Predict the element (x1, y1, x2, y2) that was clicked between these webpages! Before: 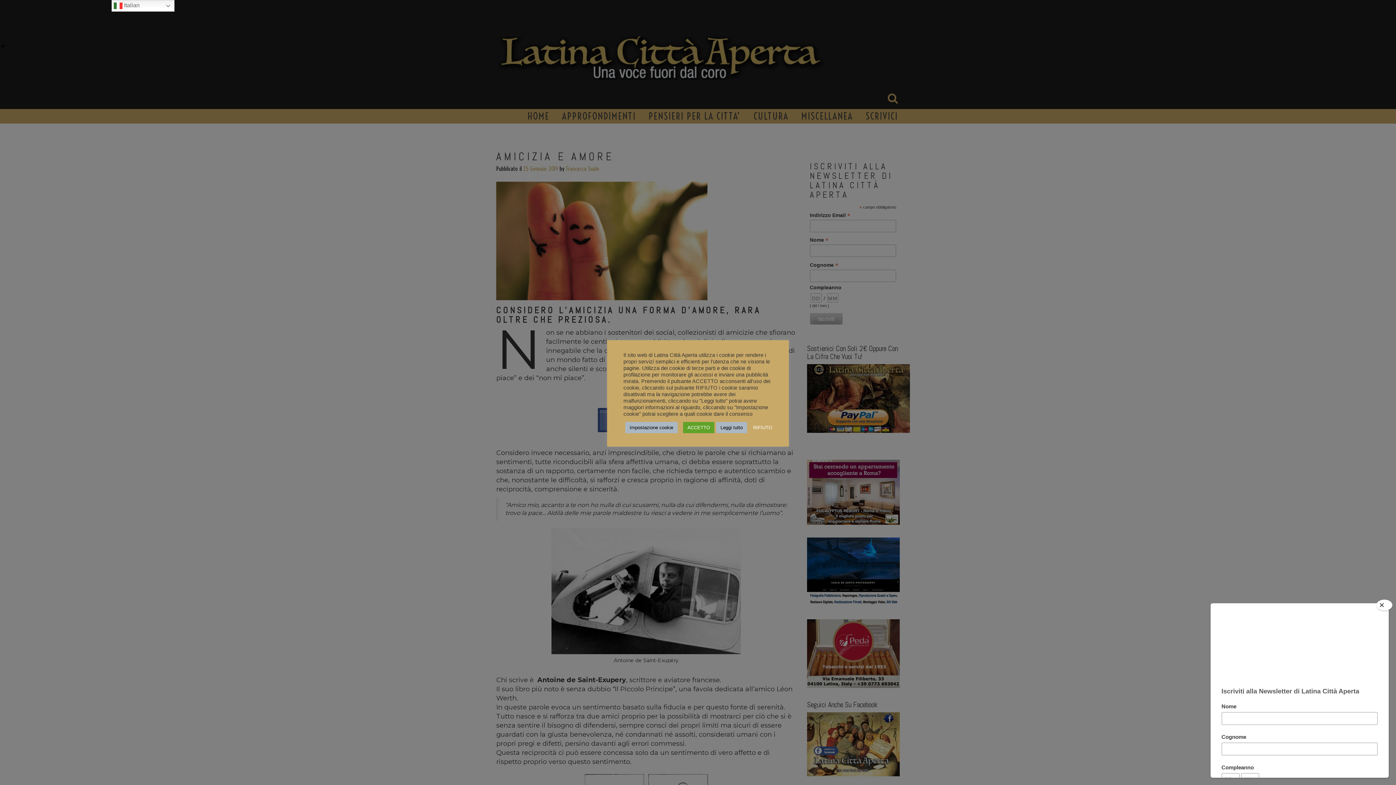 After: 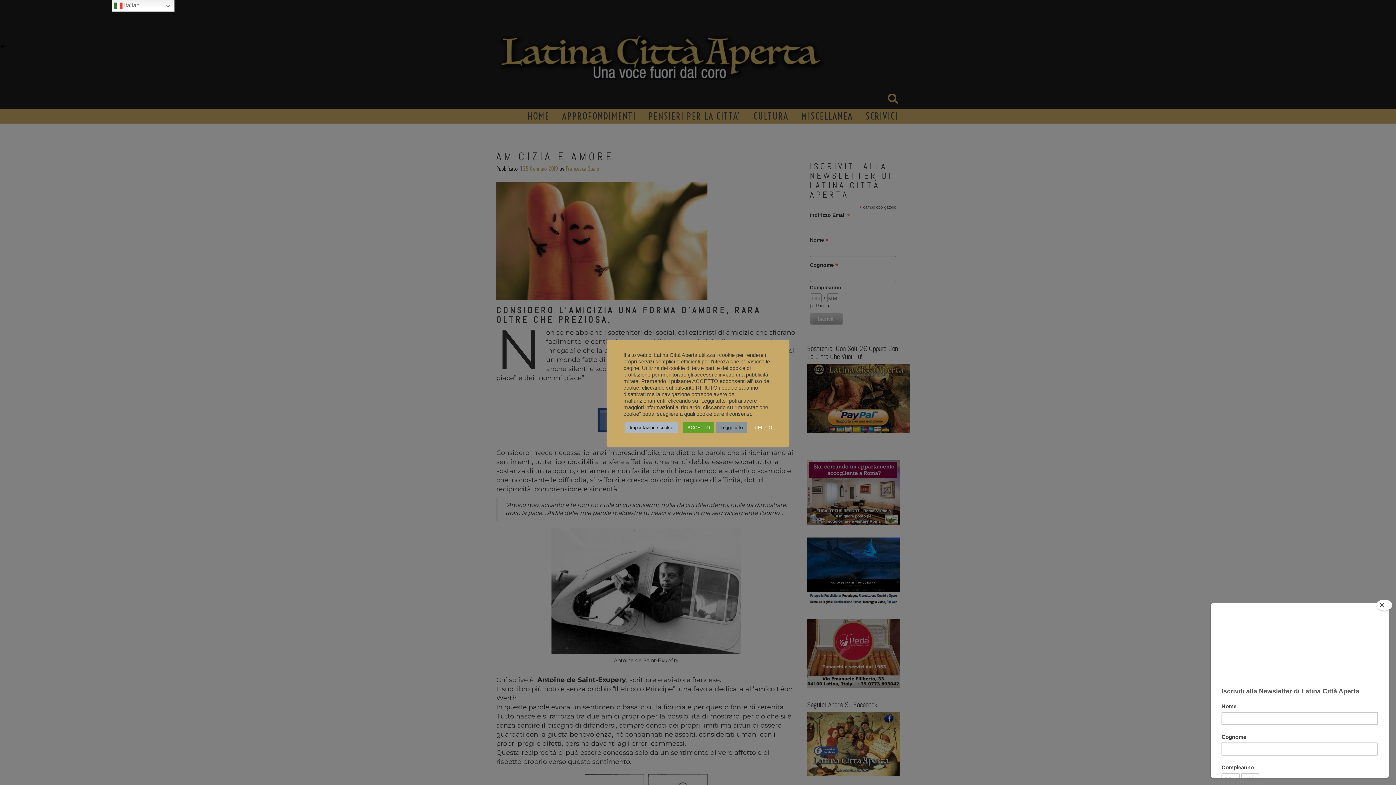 Action: bbox: (716, 422, 747, 433) label: Leggi tutto